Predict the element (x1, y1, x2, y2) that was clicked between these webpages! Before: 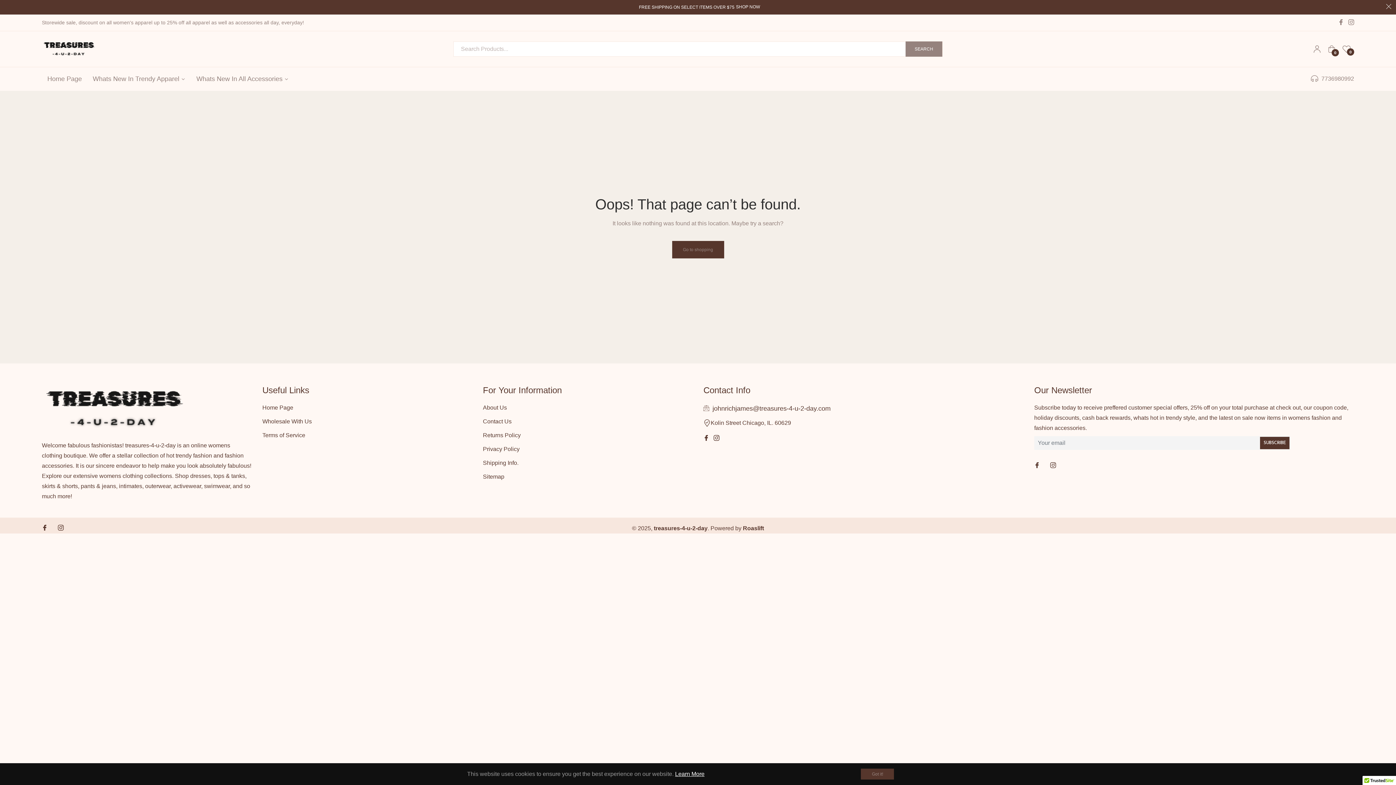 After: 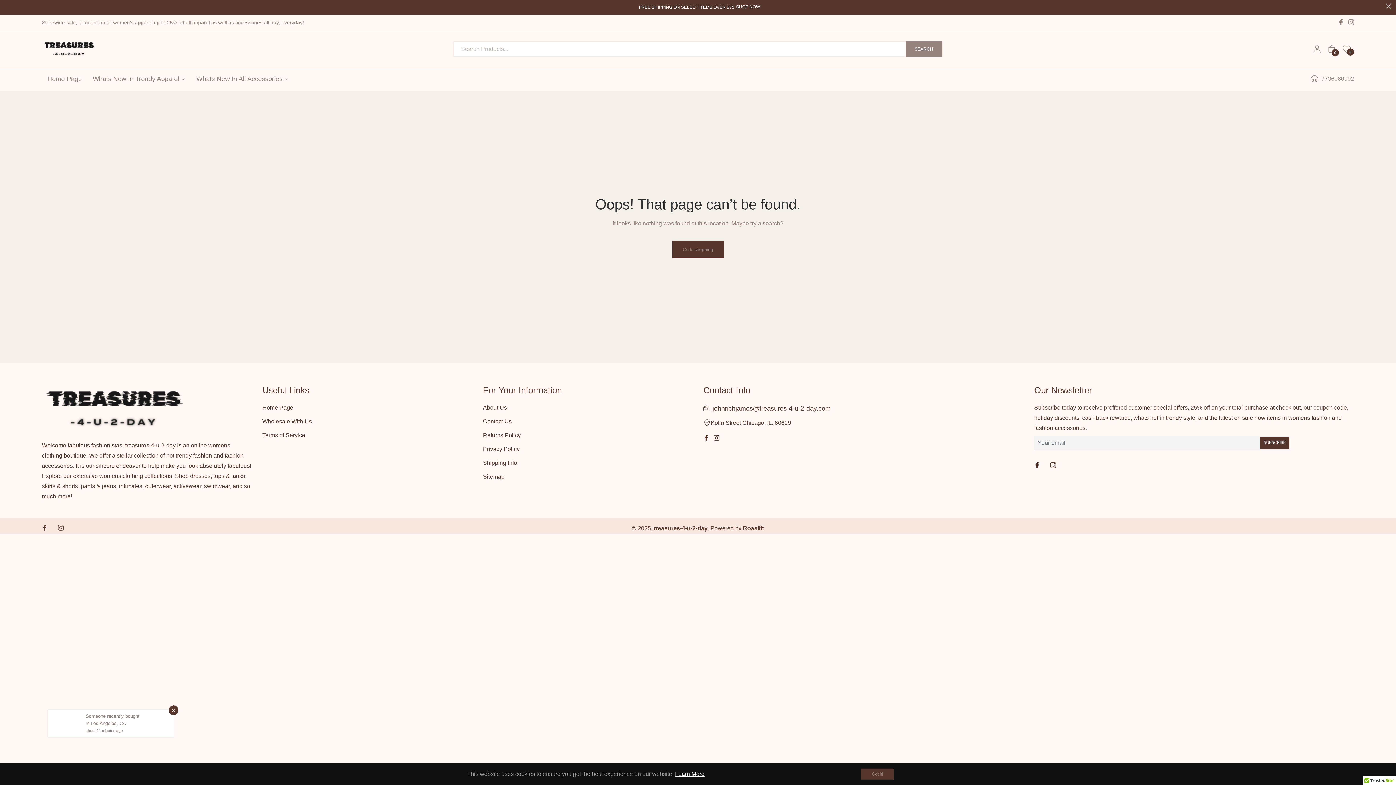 Action: label: Learn More bbox: (675, 771, 704, 777)